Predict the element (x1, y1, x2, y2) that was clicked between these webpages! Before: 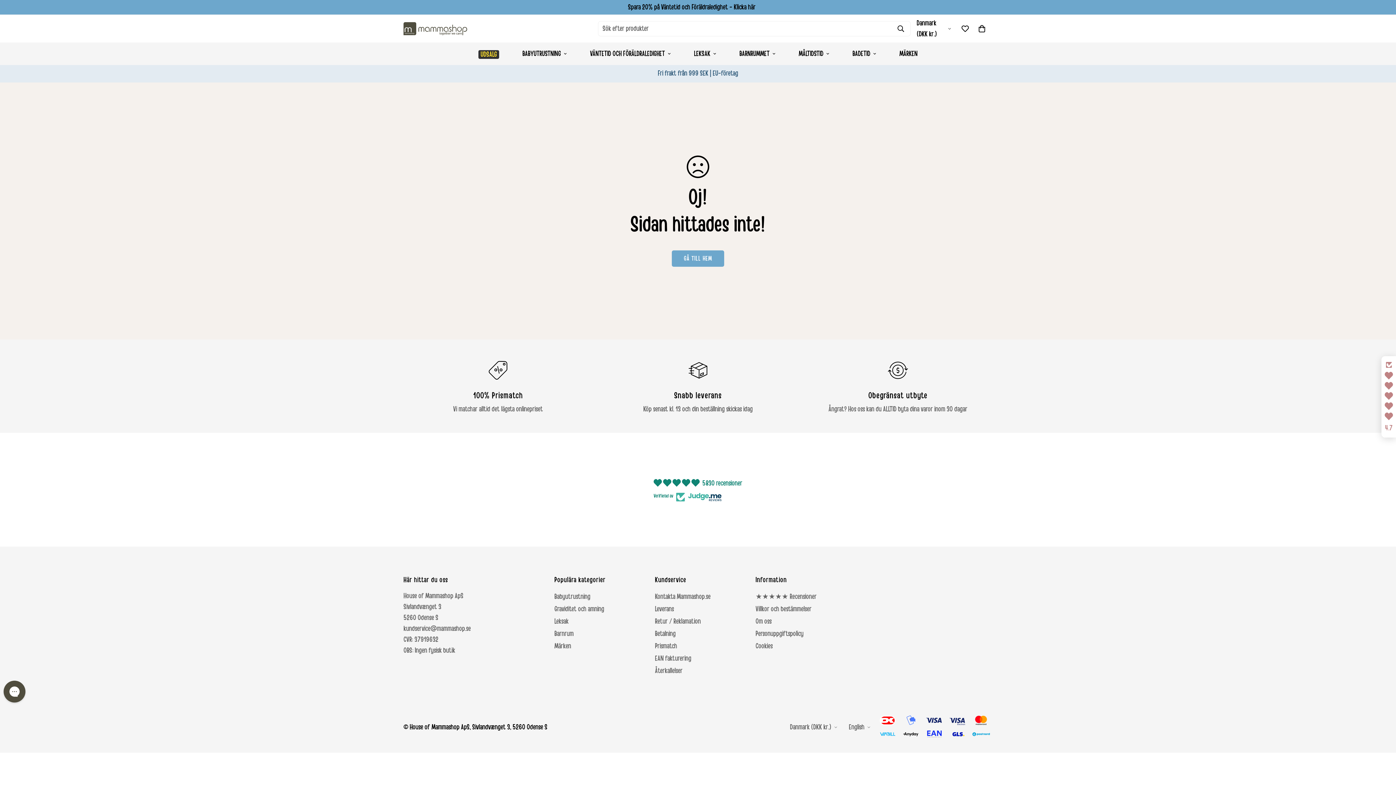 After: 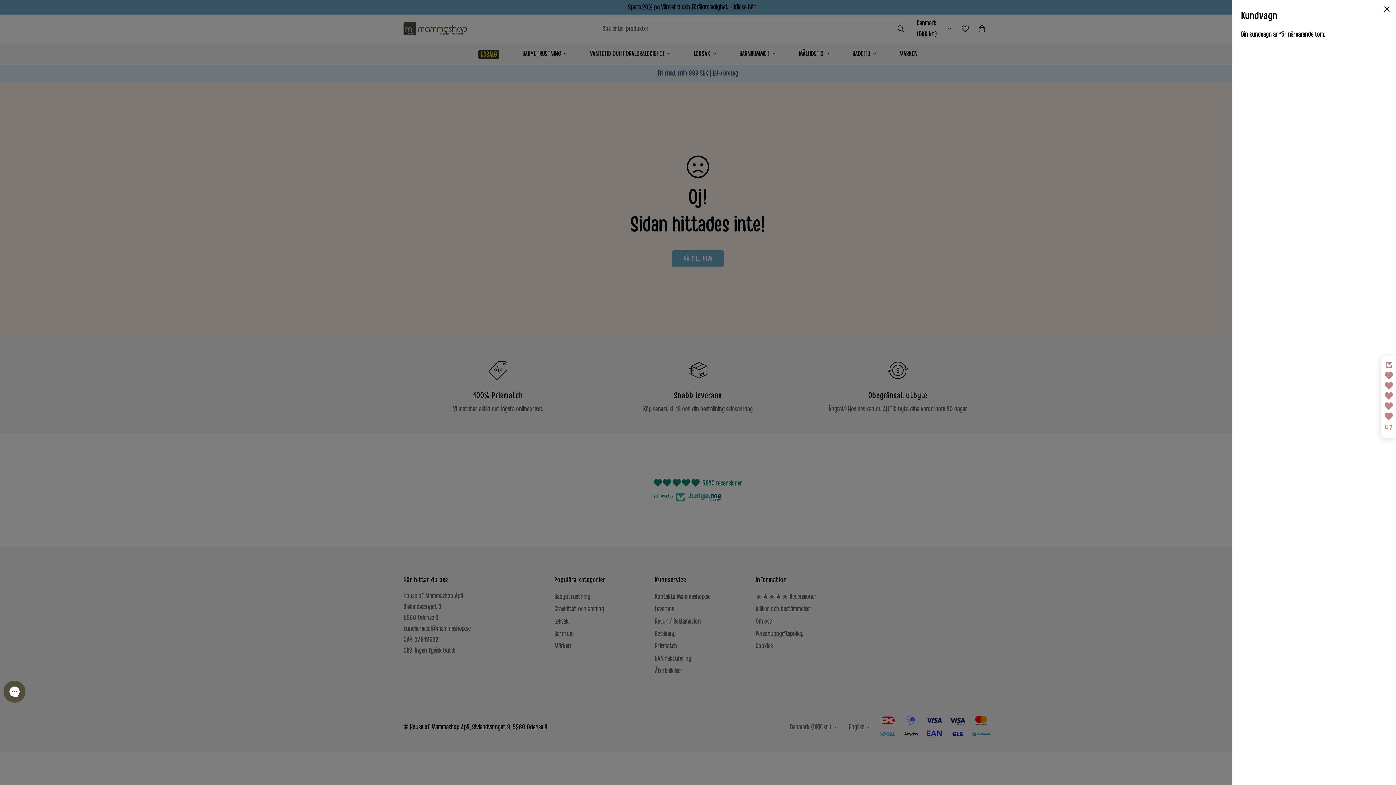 Action: bbox: (973, 20, 990, 37)